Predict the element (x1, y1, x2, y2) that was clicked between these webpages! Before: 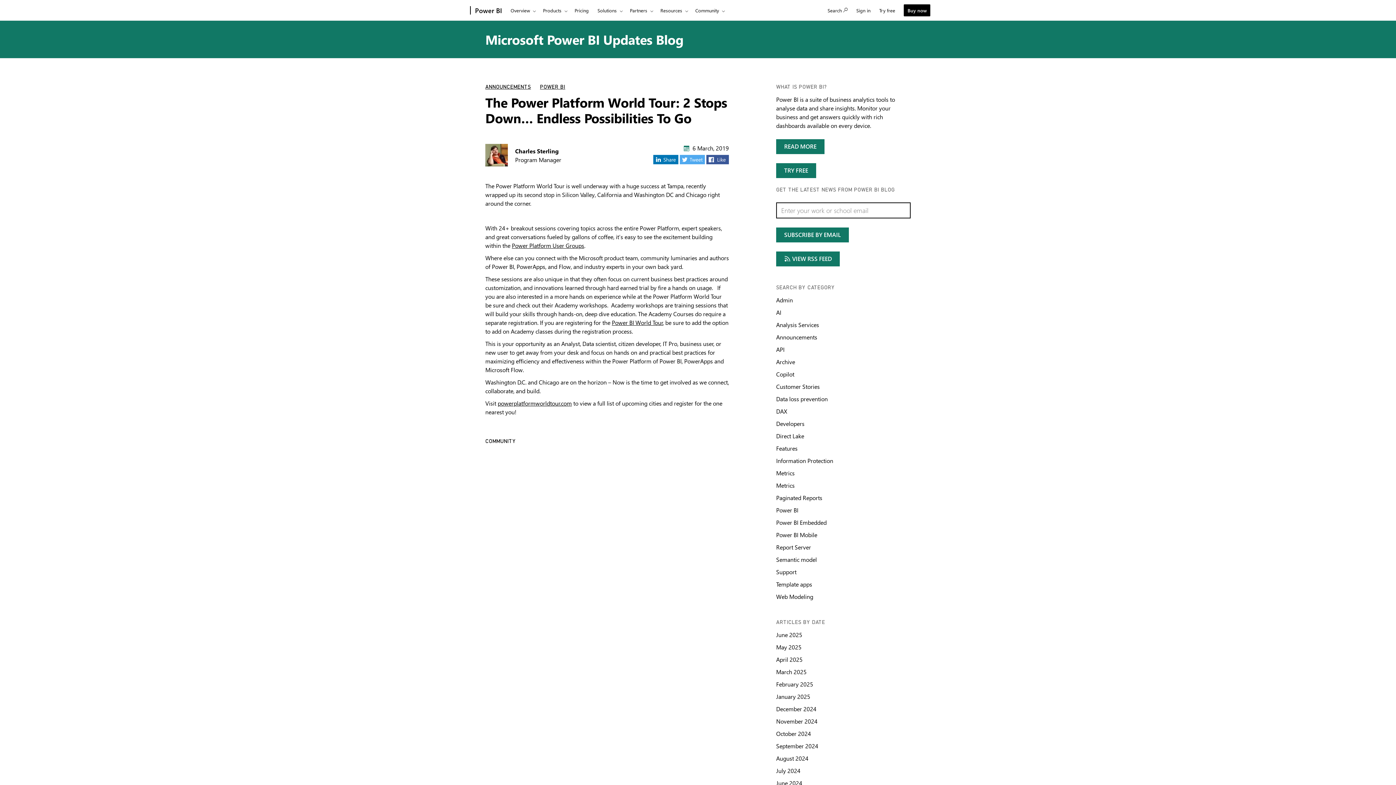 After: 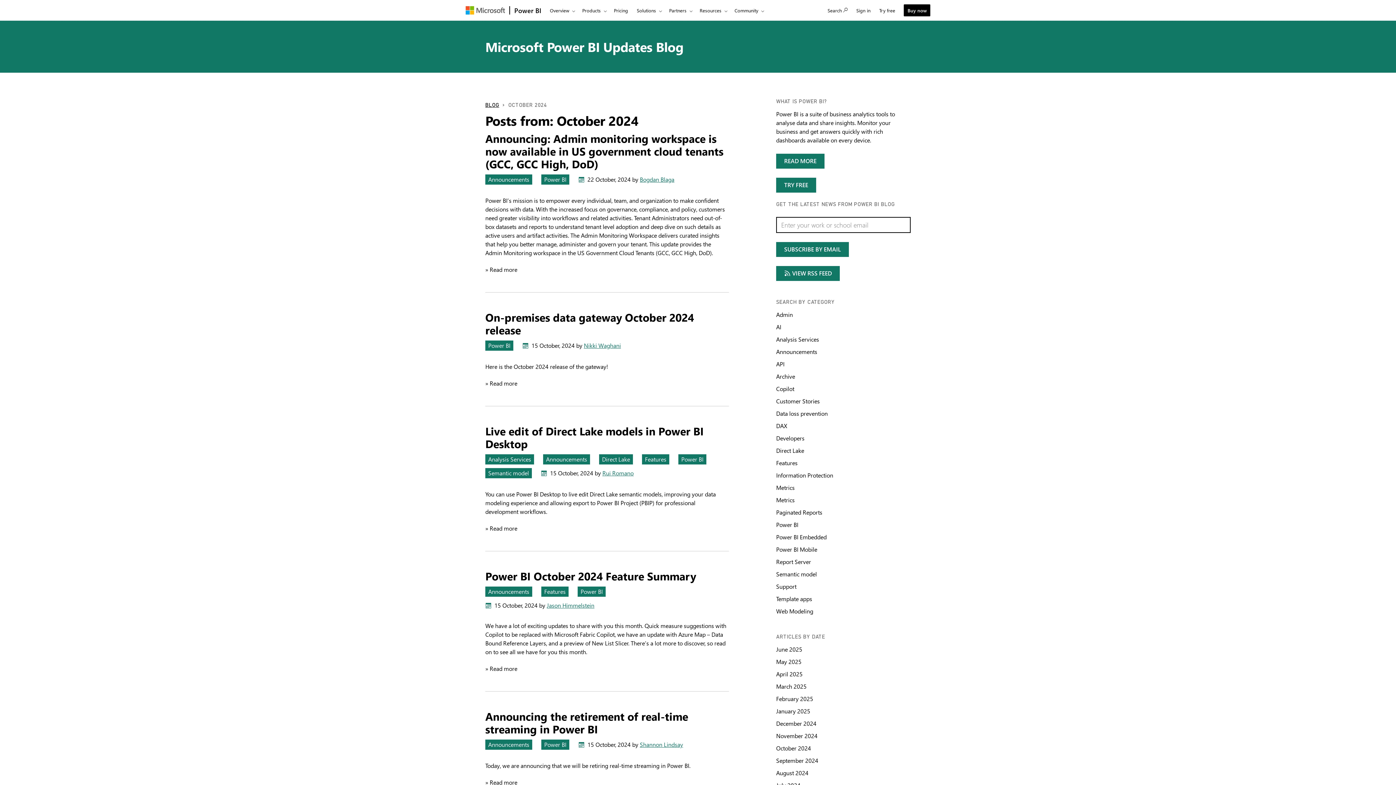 Action: label: Articles by date October 2024 bbox: (776, 730, 811, 737)